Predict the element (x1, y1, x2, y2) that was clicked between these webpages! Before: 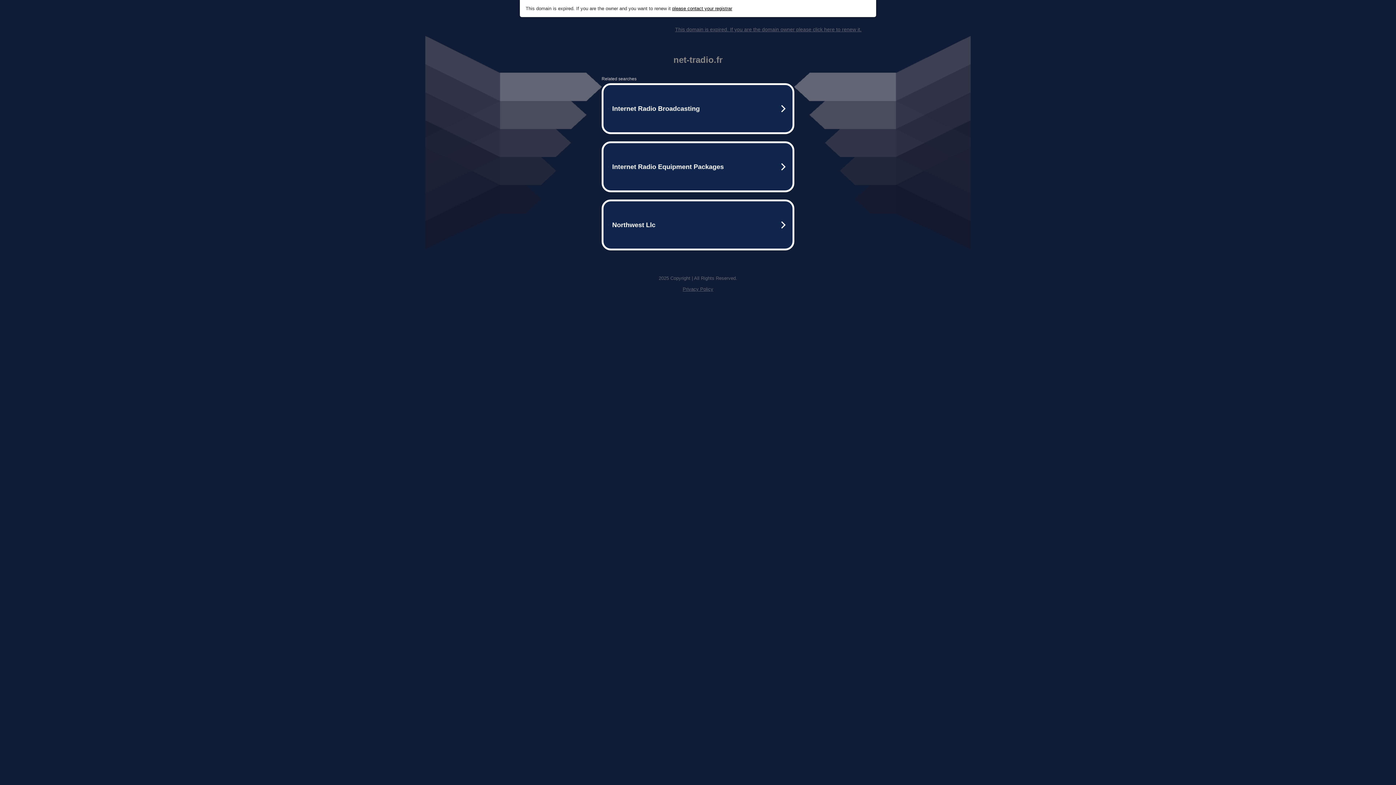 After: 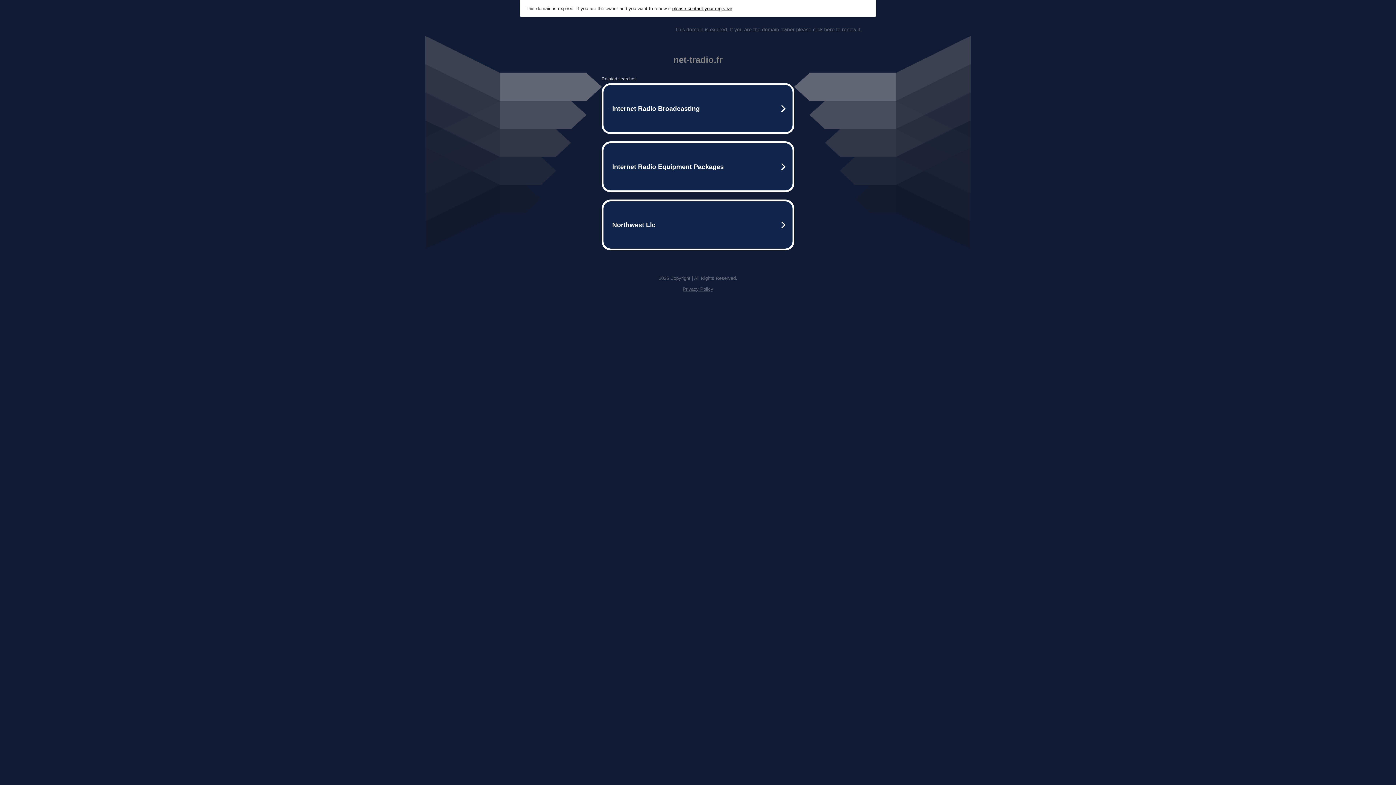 Action: label: This domain is expired. If you are the domain owner please click here to renew it. bbox: (675, 26, 861, 32)